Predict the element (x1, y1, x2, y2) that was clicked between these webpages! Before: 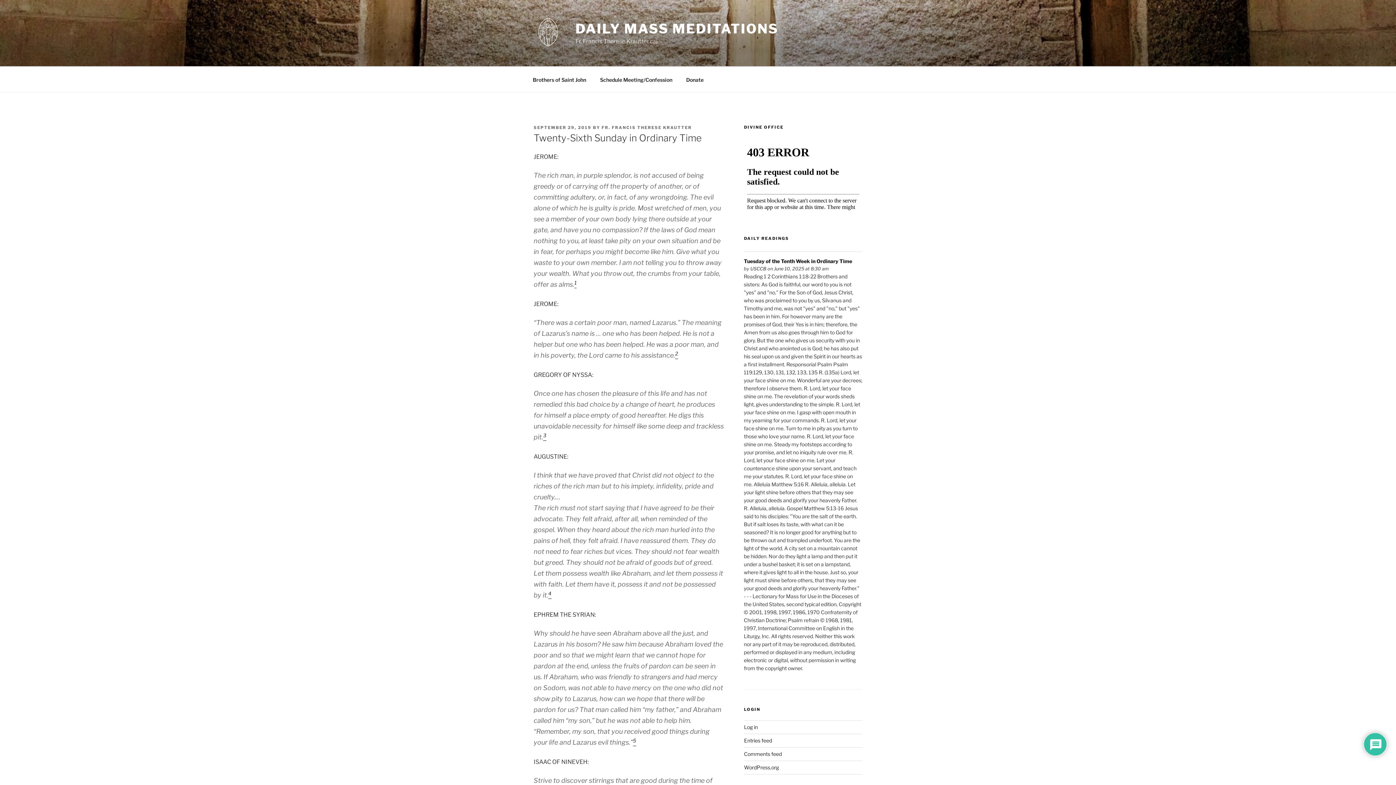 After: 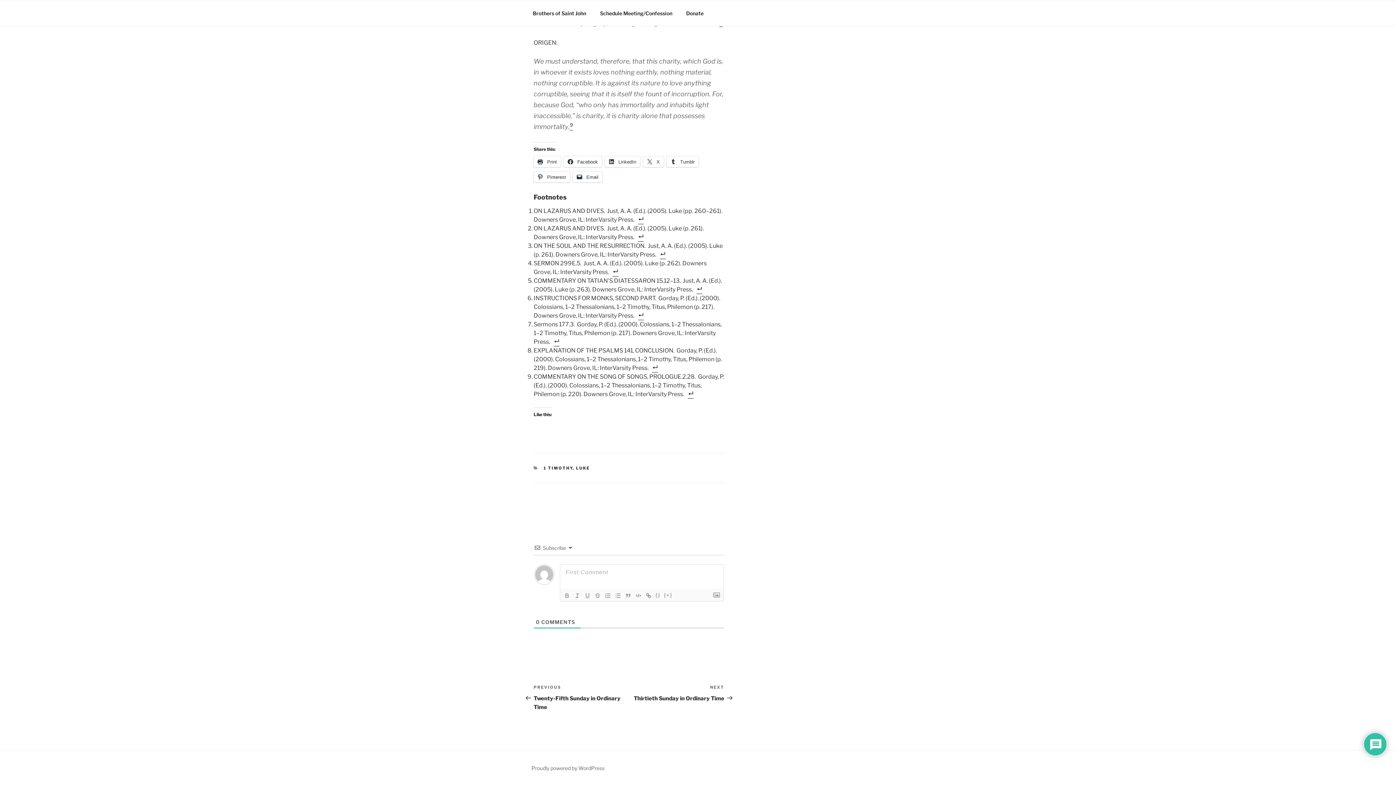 Action: label: 5 bbox: (633, 739, 636, 746)